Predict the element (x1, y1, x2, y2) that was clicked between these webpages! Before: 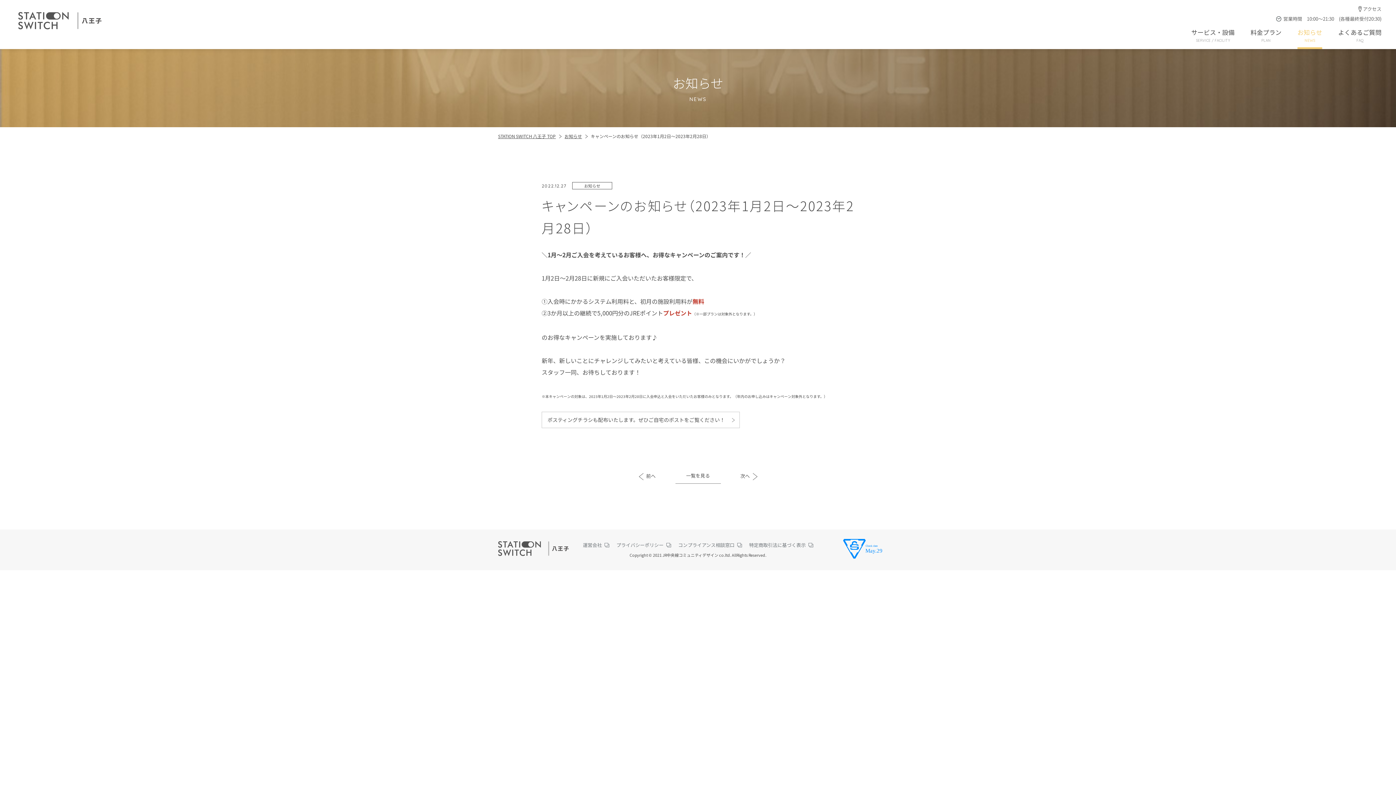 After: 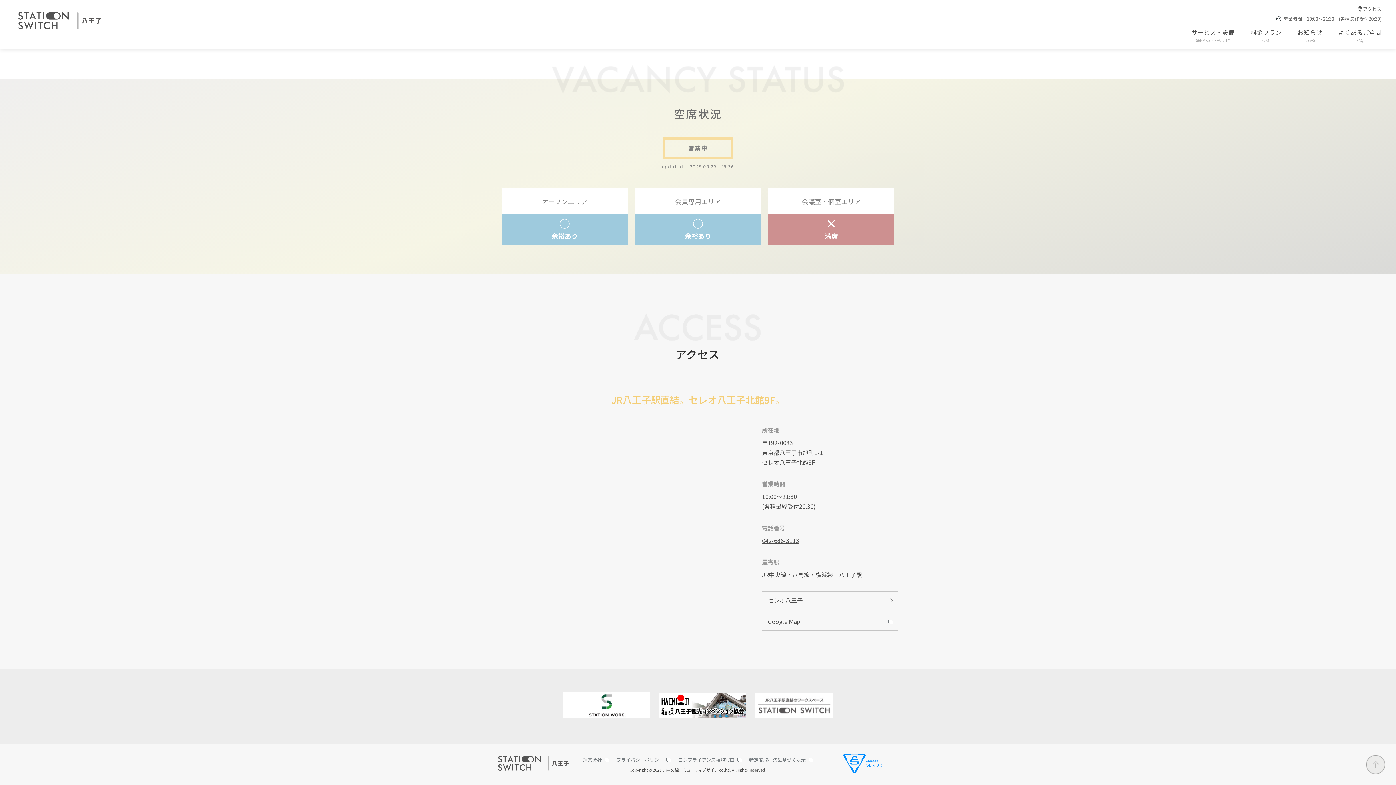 Action: label: アクセス bbox: (1357, 5, 1383, 13)